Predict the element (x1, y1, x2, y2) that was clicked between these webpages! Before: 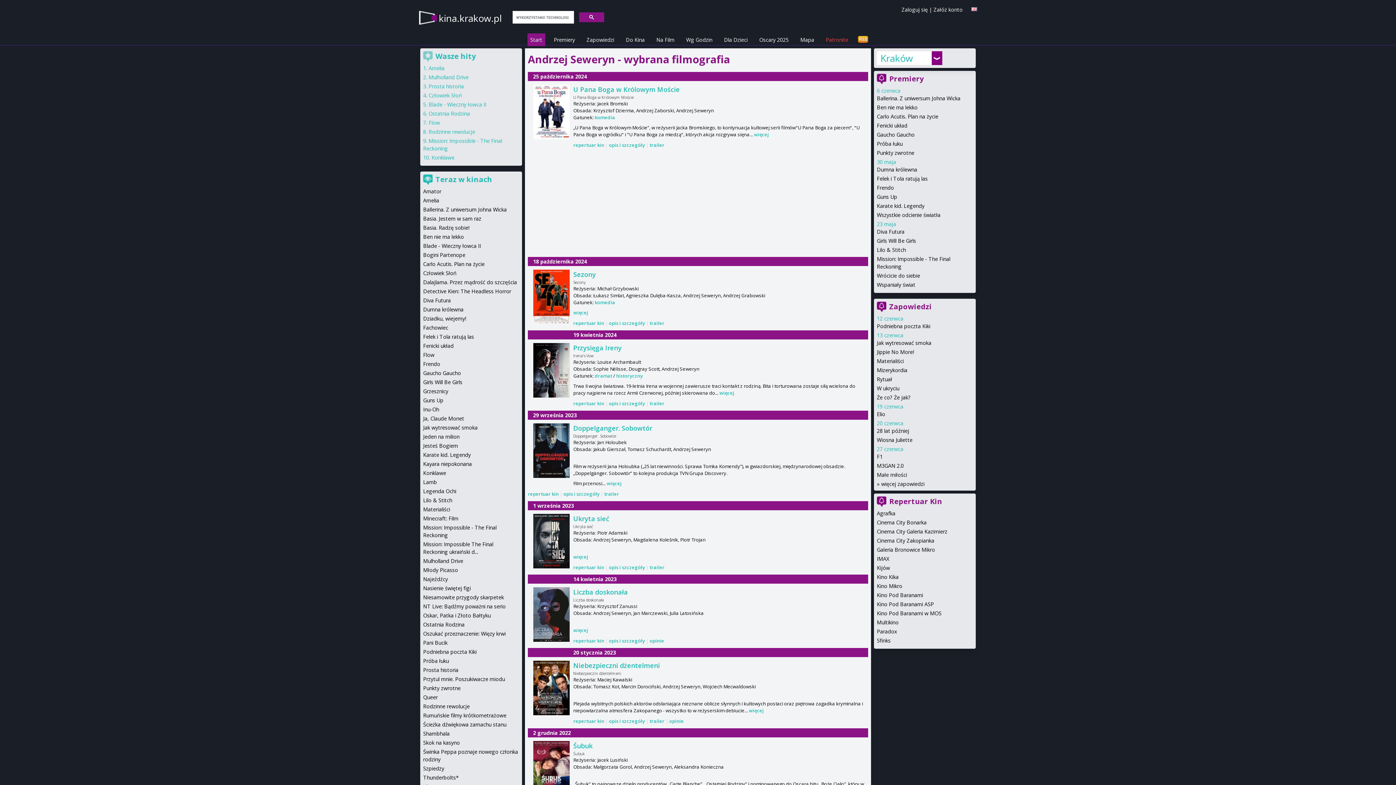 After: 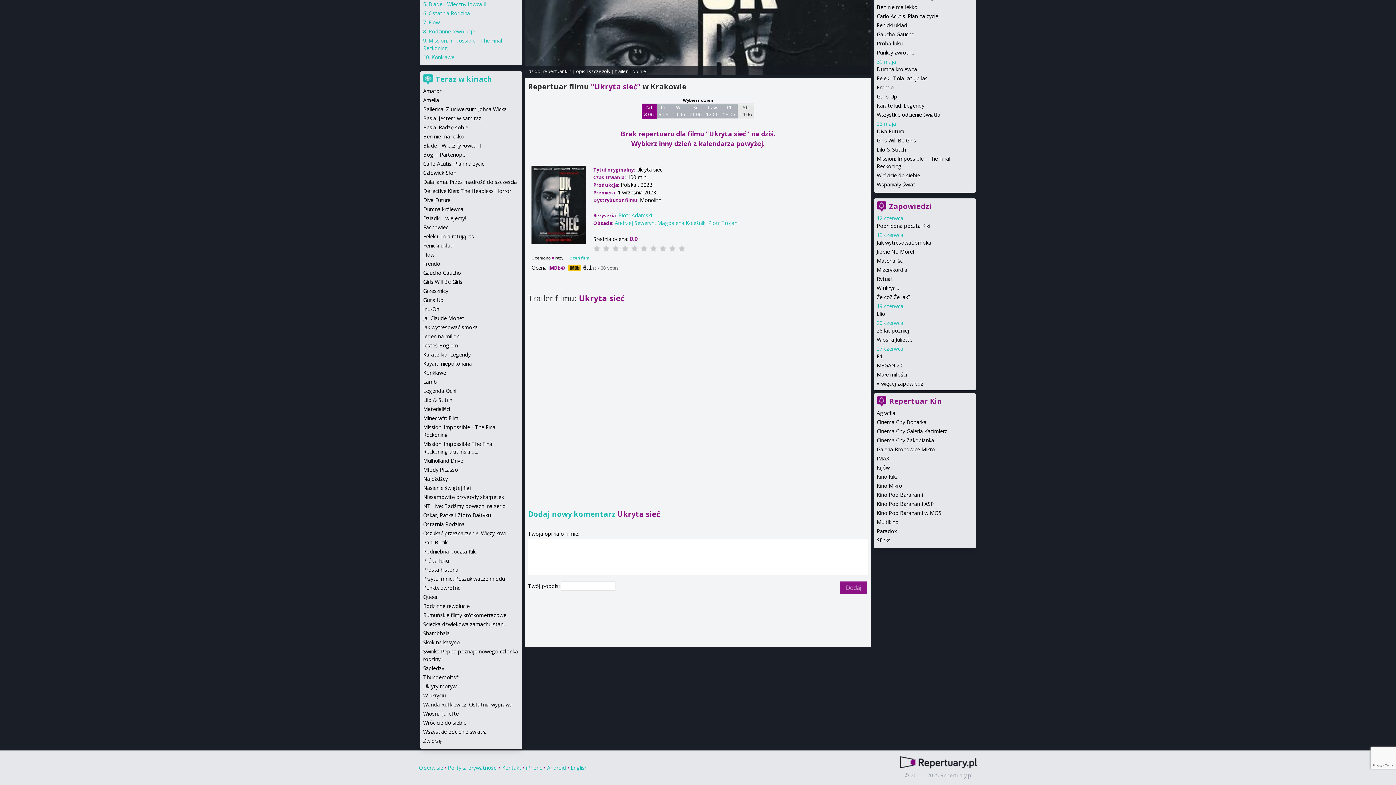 Action: bbox: (609, 564, 645, 570) label: opis i szczegóły